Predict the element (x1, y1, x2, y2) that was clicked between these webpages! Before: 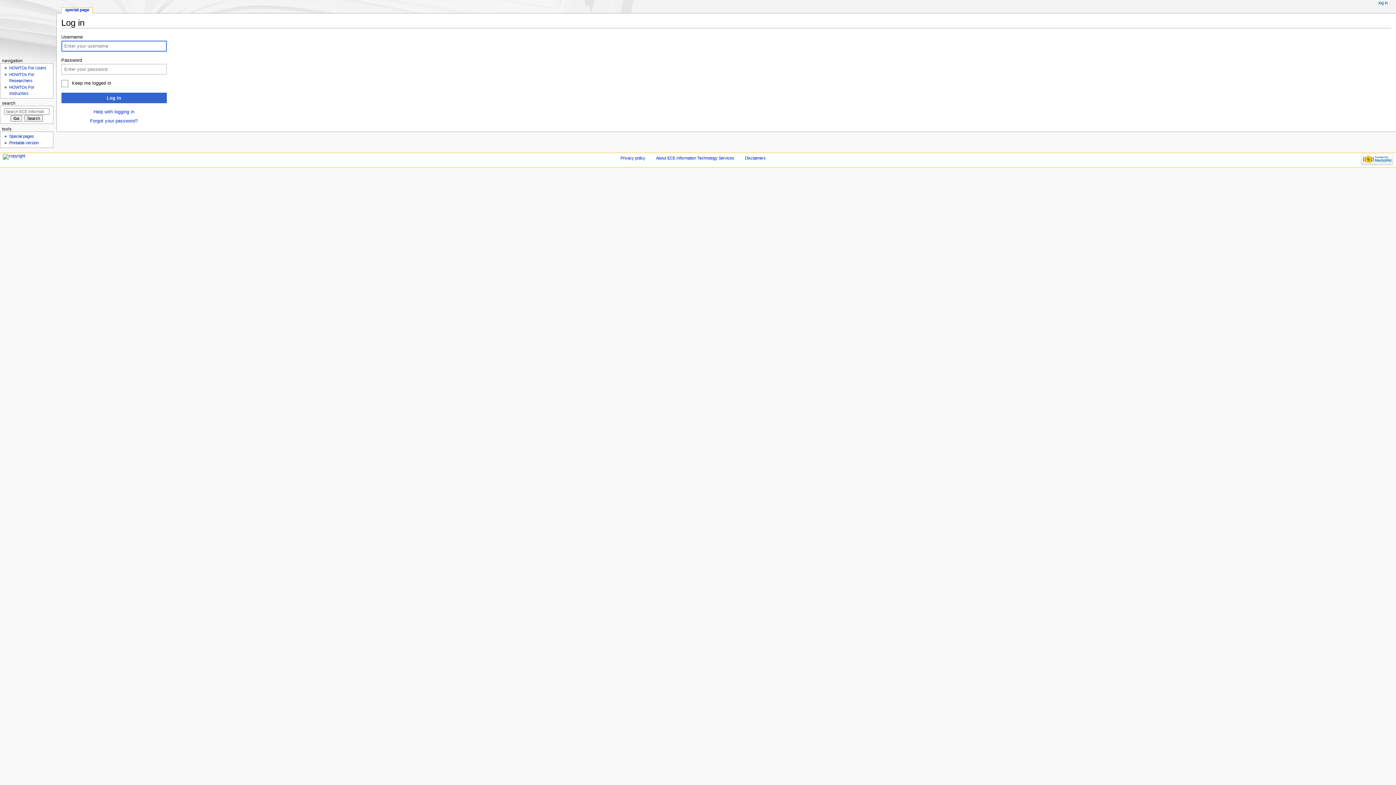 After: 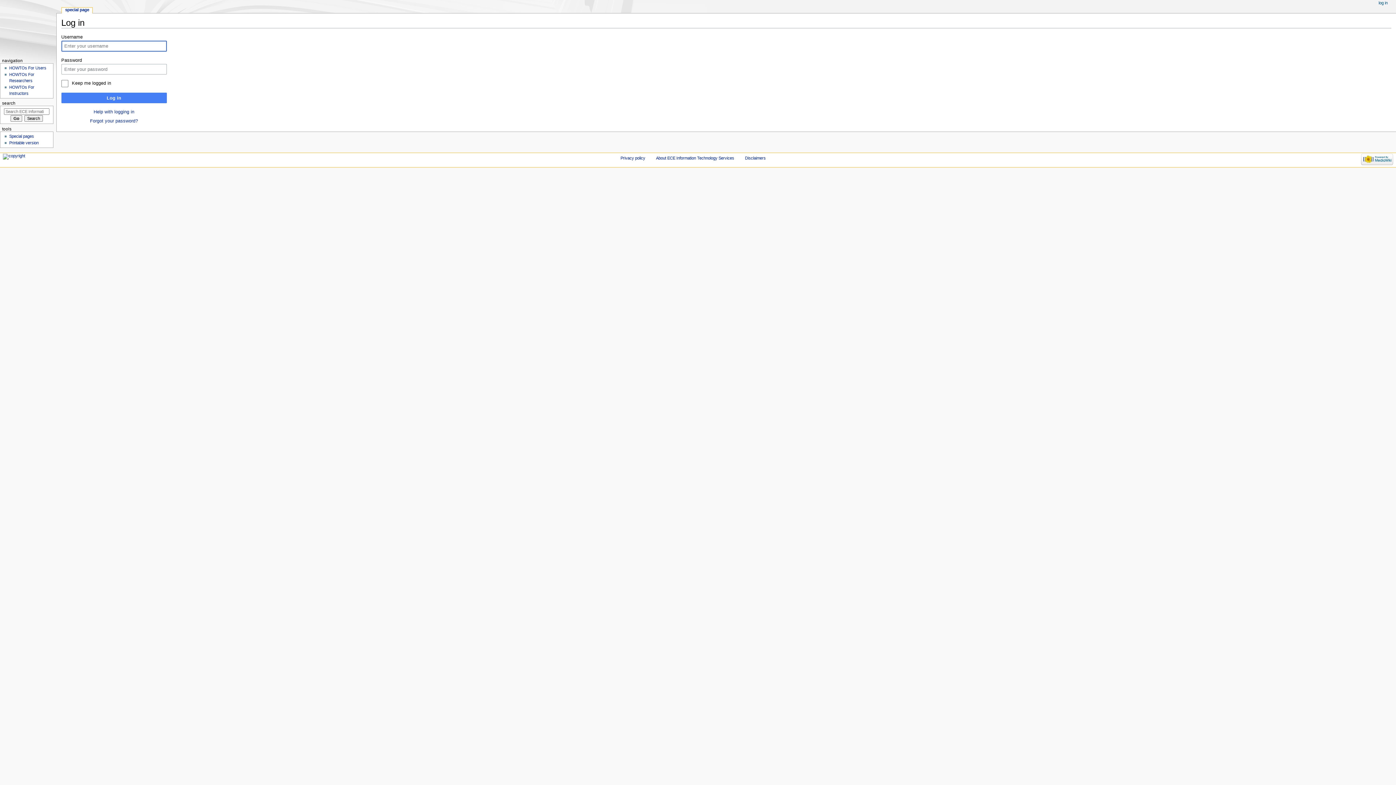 Action: label: Log in bbox: (61, 92, 166, 103)